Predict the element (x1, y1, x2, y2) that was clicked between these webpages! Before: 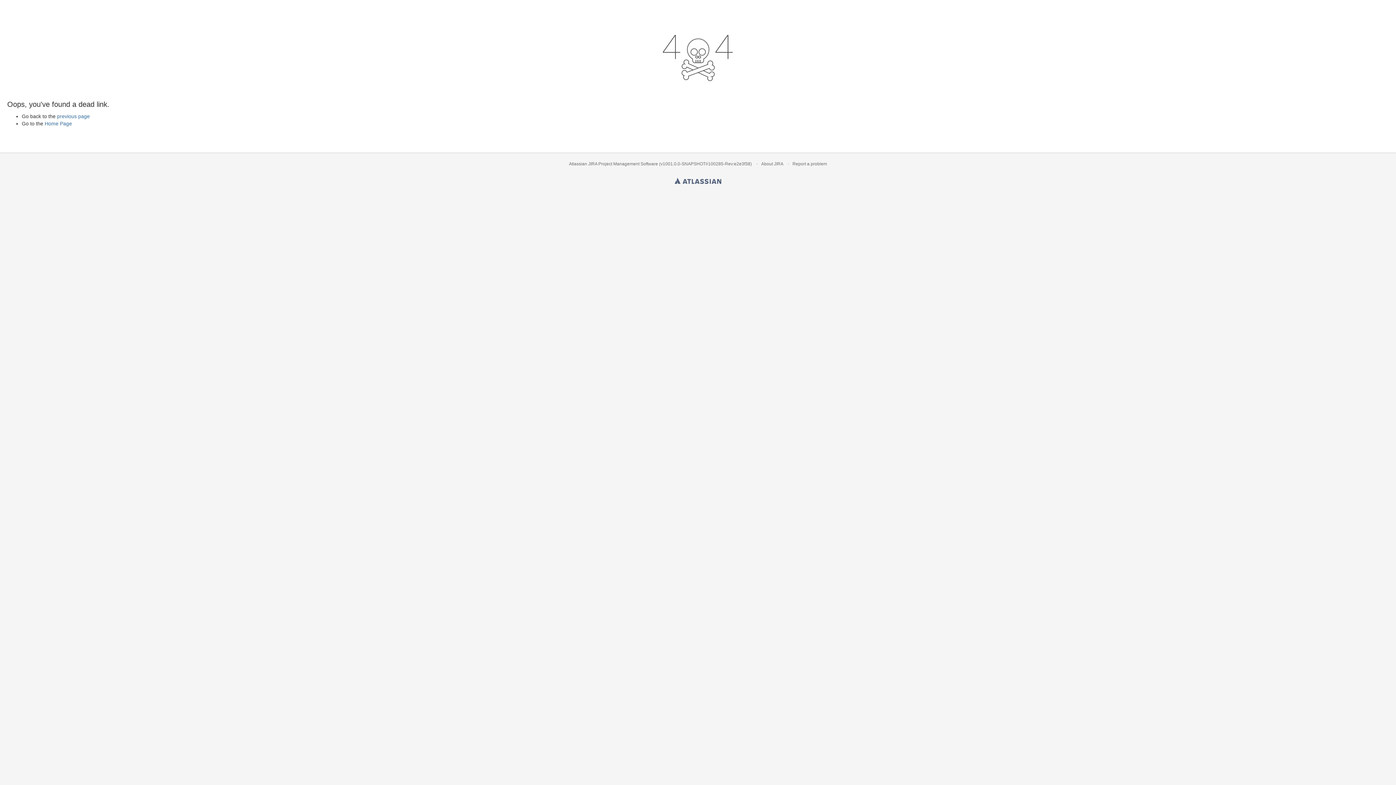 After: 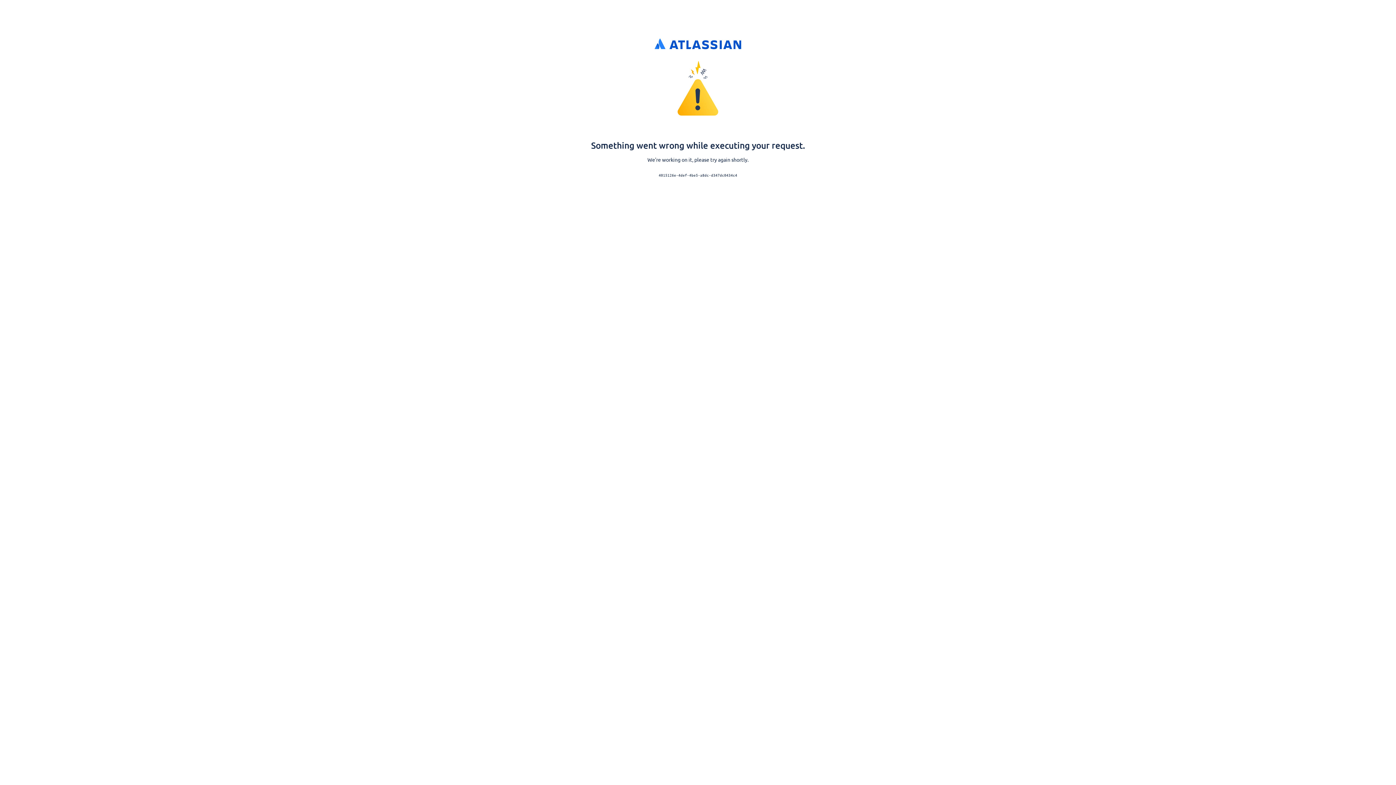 Action: label: Home Page bbox: (44, 120, 72, 126)